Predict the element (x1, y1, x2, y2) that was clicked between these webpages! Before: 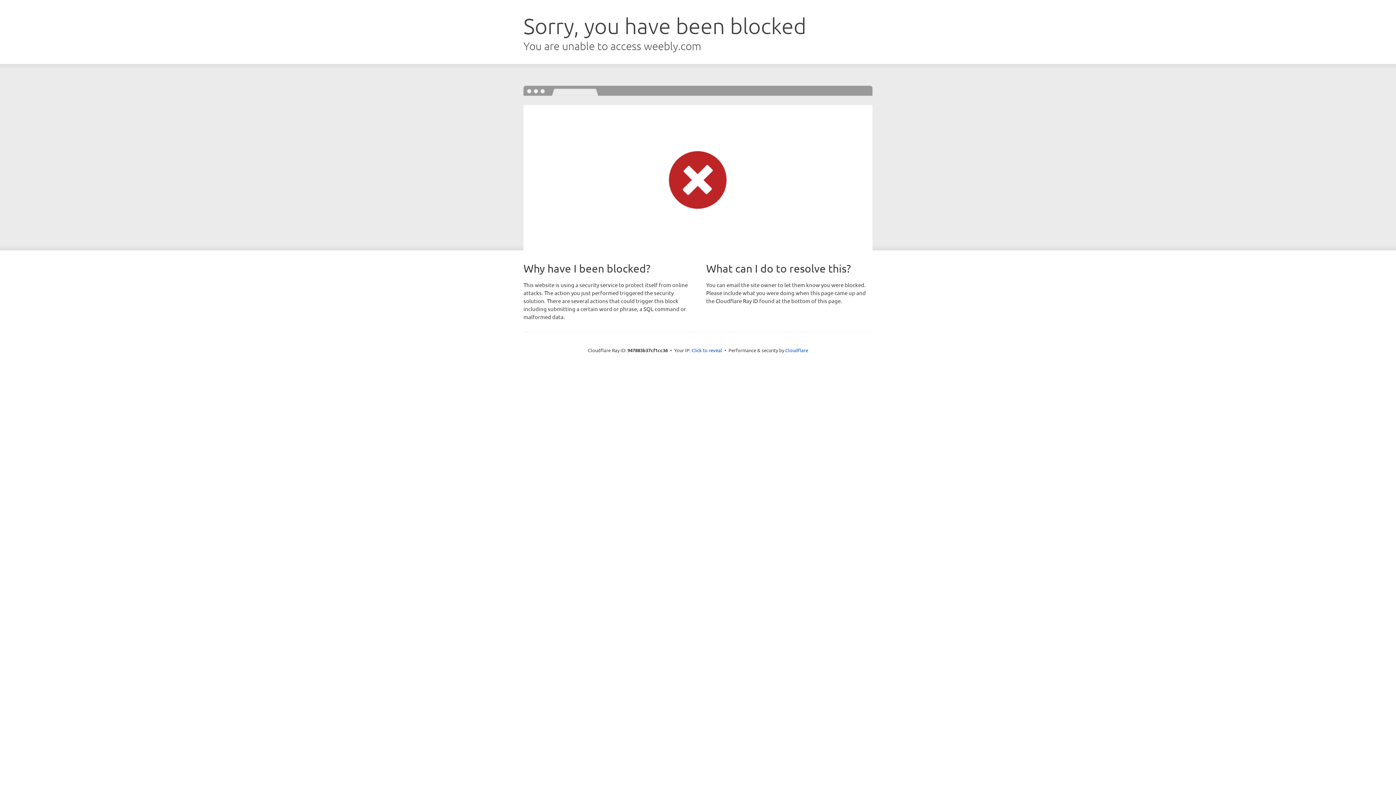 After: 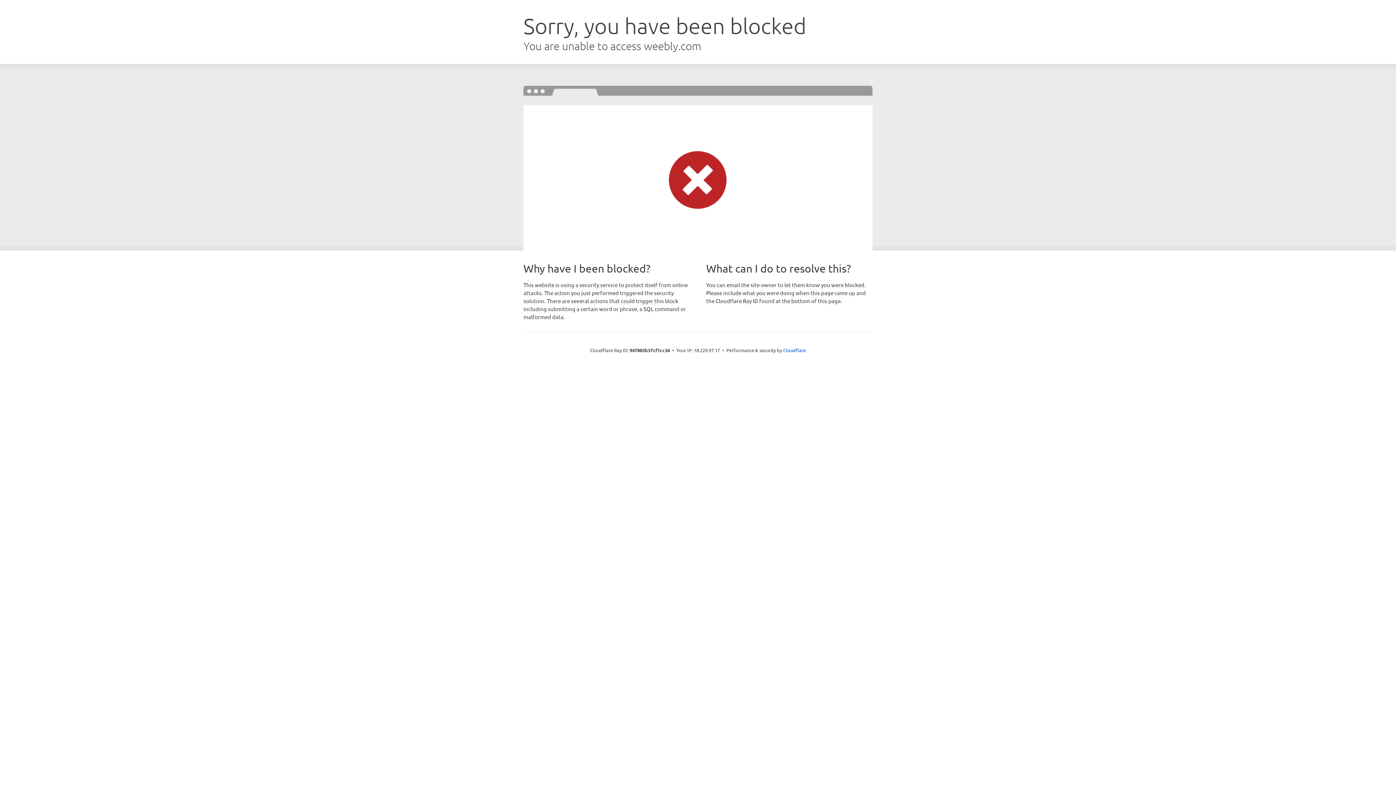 Action: bbox: (691, 346, 722, 353) label: Click to reveal